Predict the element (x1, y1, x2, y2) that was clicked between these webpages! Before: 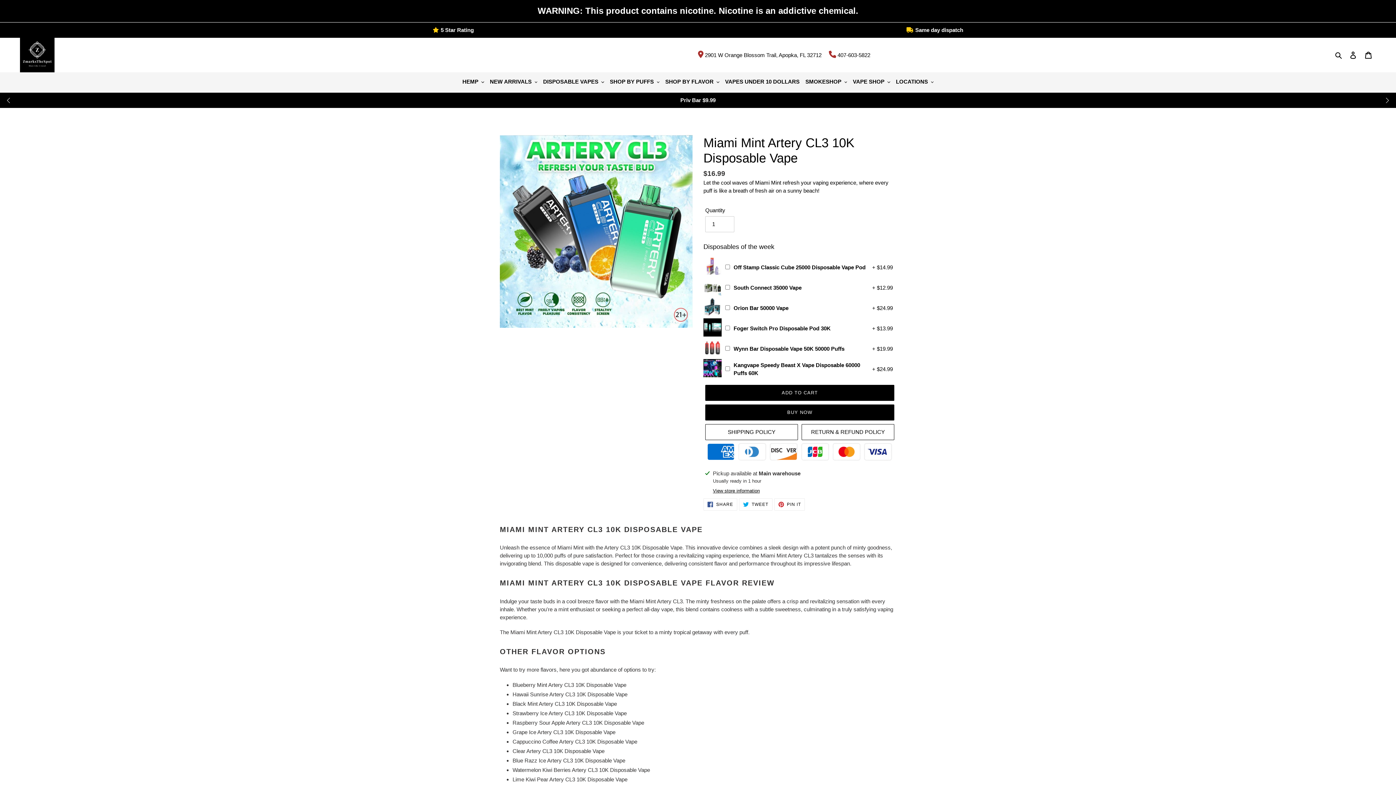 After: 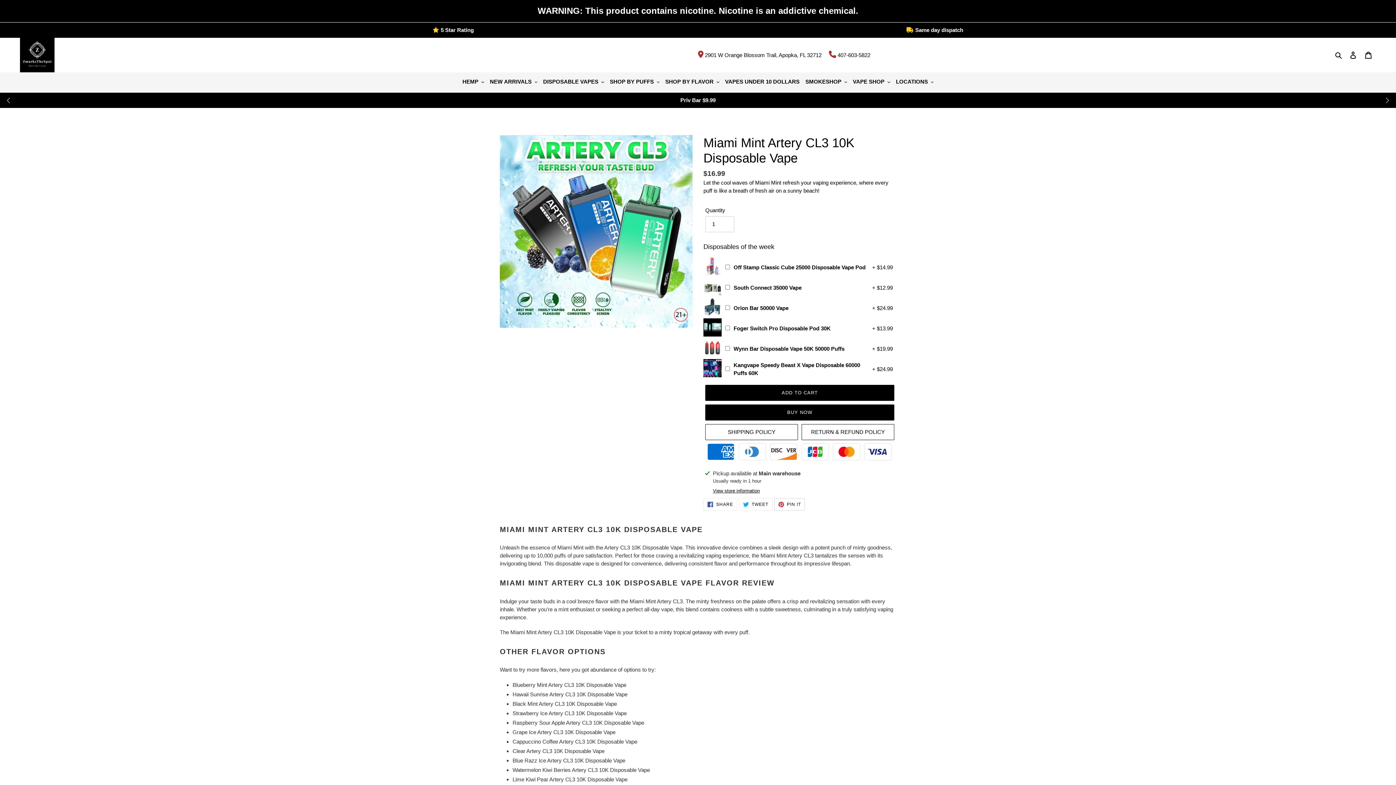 Action: bbox: (774, 498, 805, 510) label:  PIN IT
PIN ON PINTEREST